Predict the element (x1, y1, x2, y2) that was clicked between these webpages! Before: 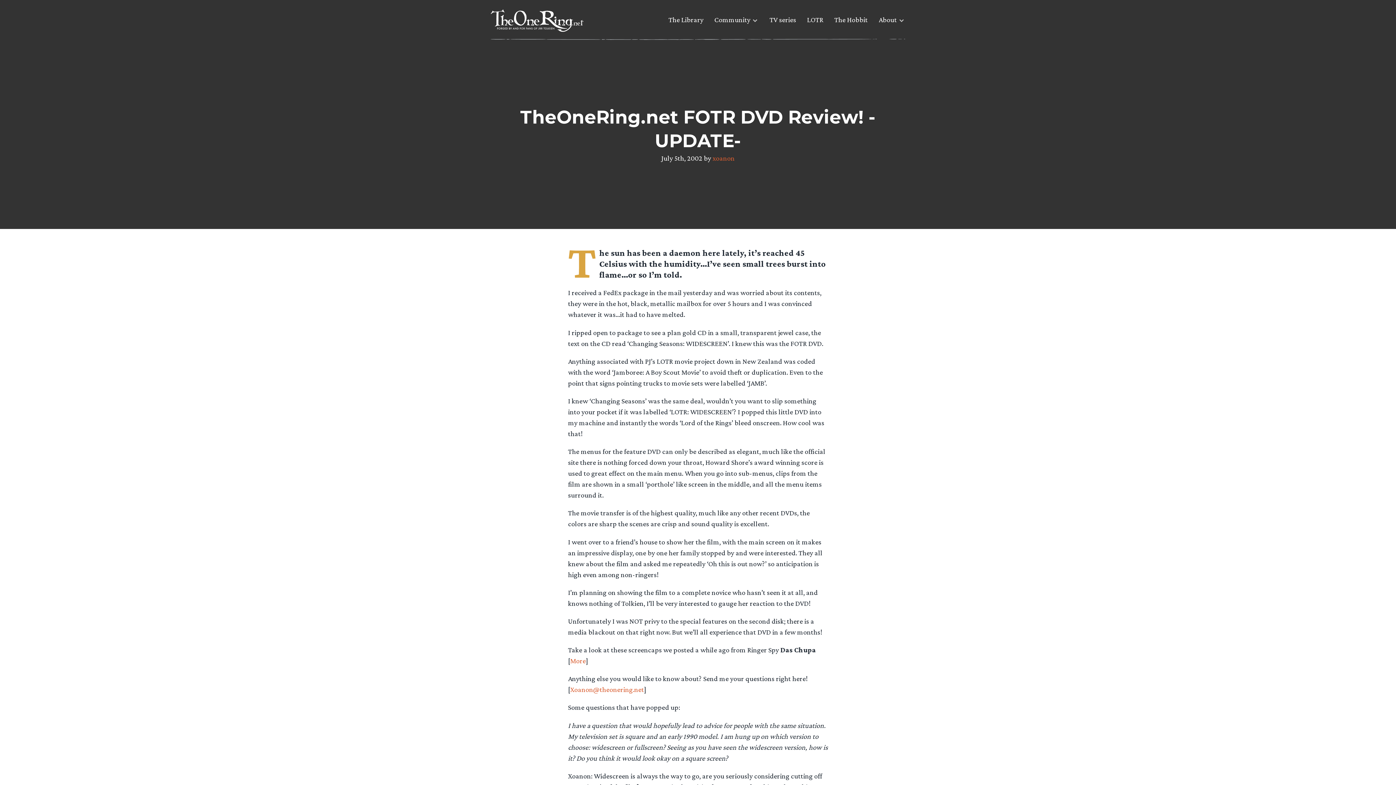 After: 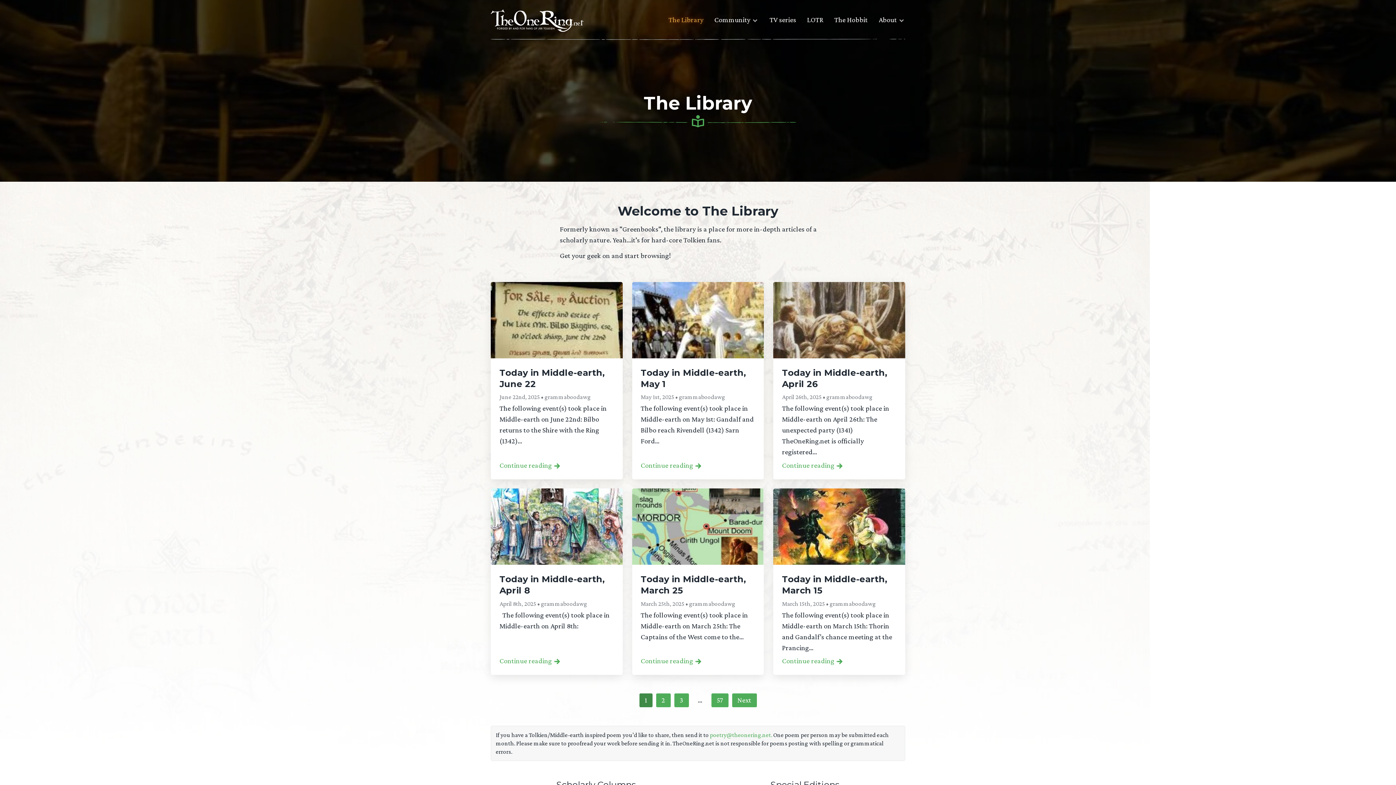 Action: label: The Library bbox: (668, 14, 703, 30)